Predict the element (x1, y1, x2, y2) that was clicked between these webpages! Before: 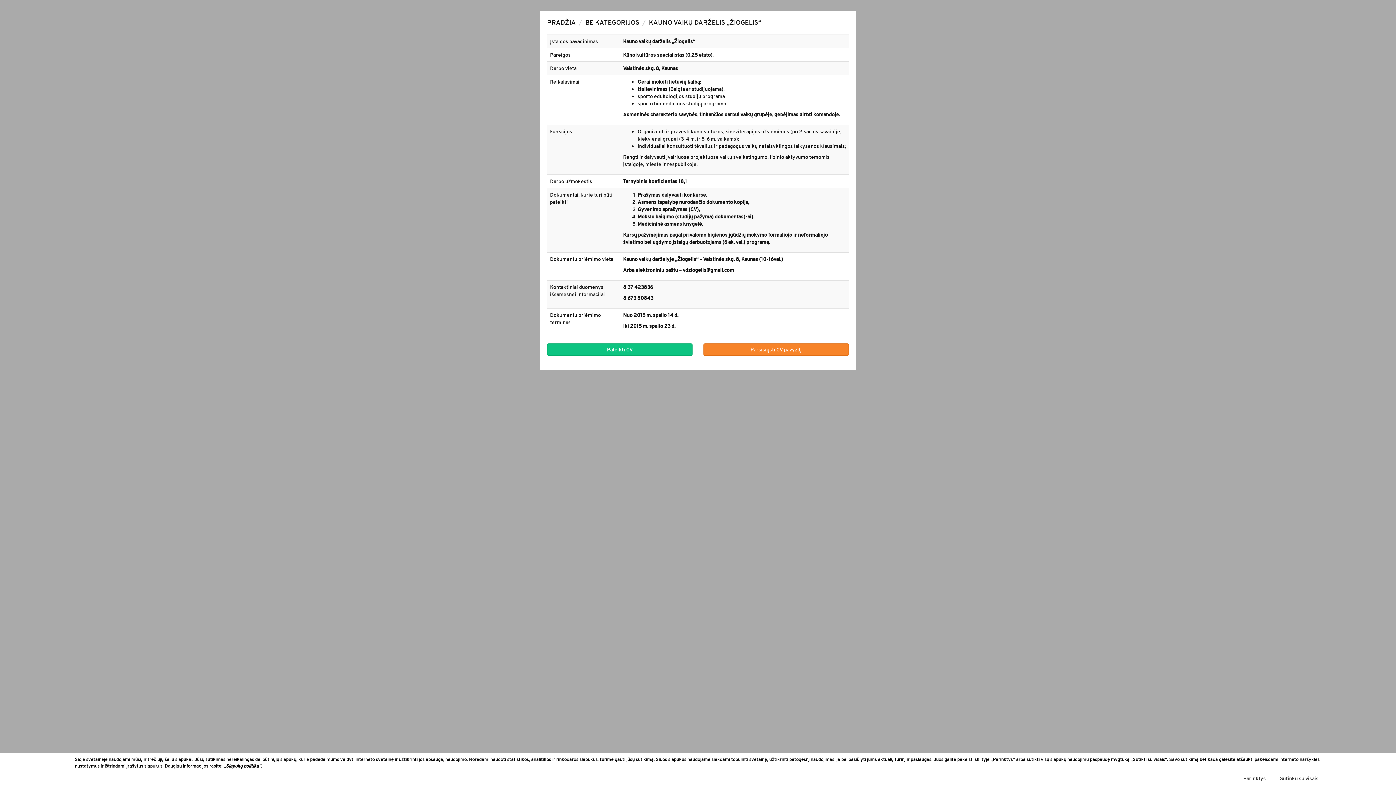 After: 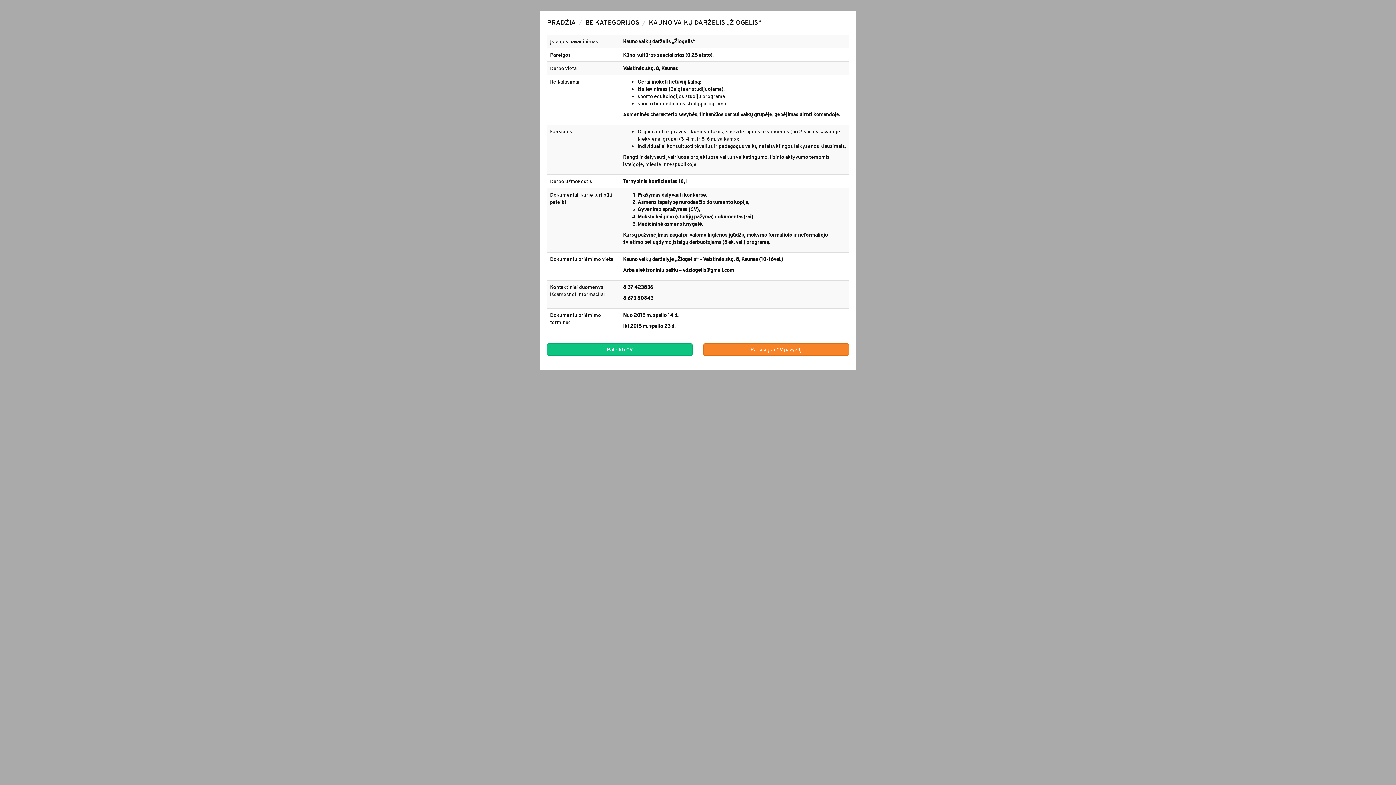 Action: bbox: (1277, 772, 1321, 785) label: Sutinku su visais